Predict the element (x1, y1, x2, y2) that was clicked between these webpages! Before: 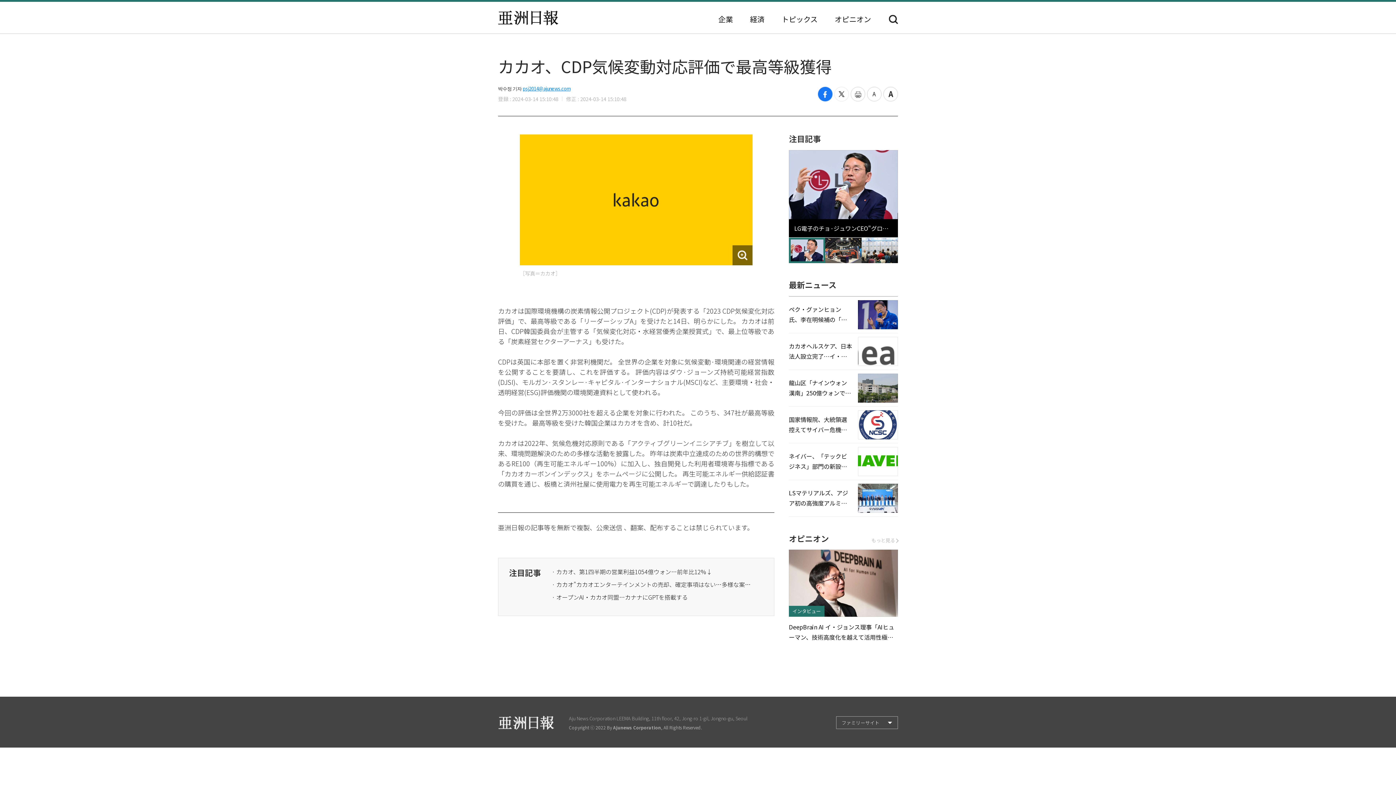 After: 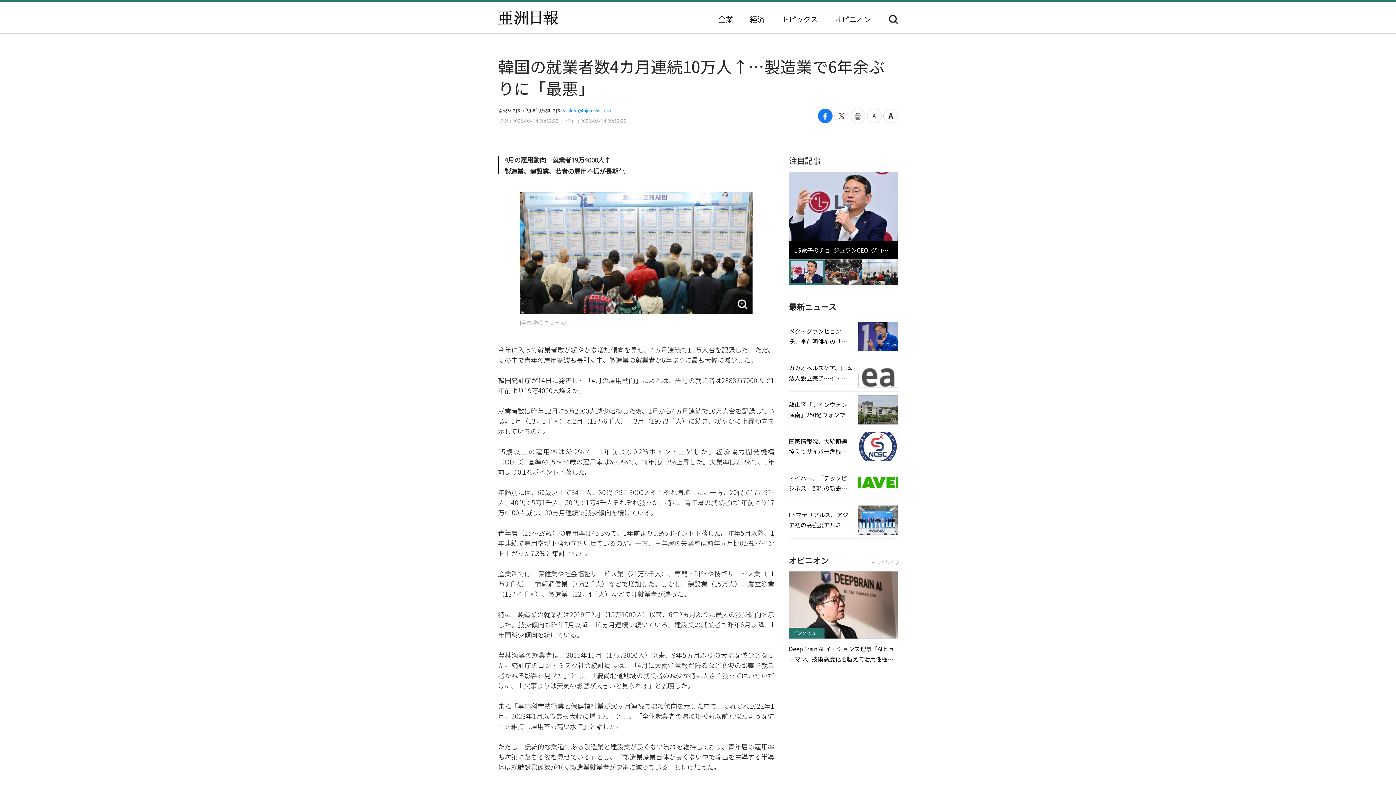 Action: bbox: (861, 237, 898, 263)